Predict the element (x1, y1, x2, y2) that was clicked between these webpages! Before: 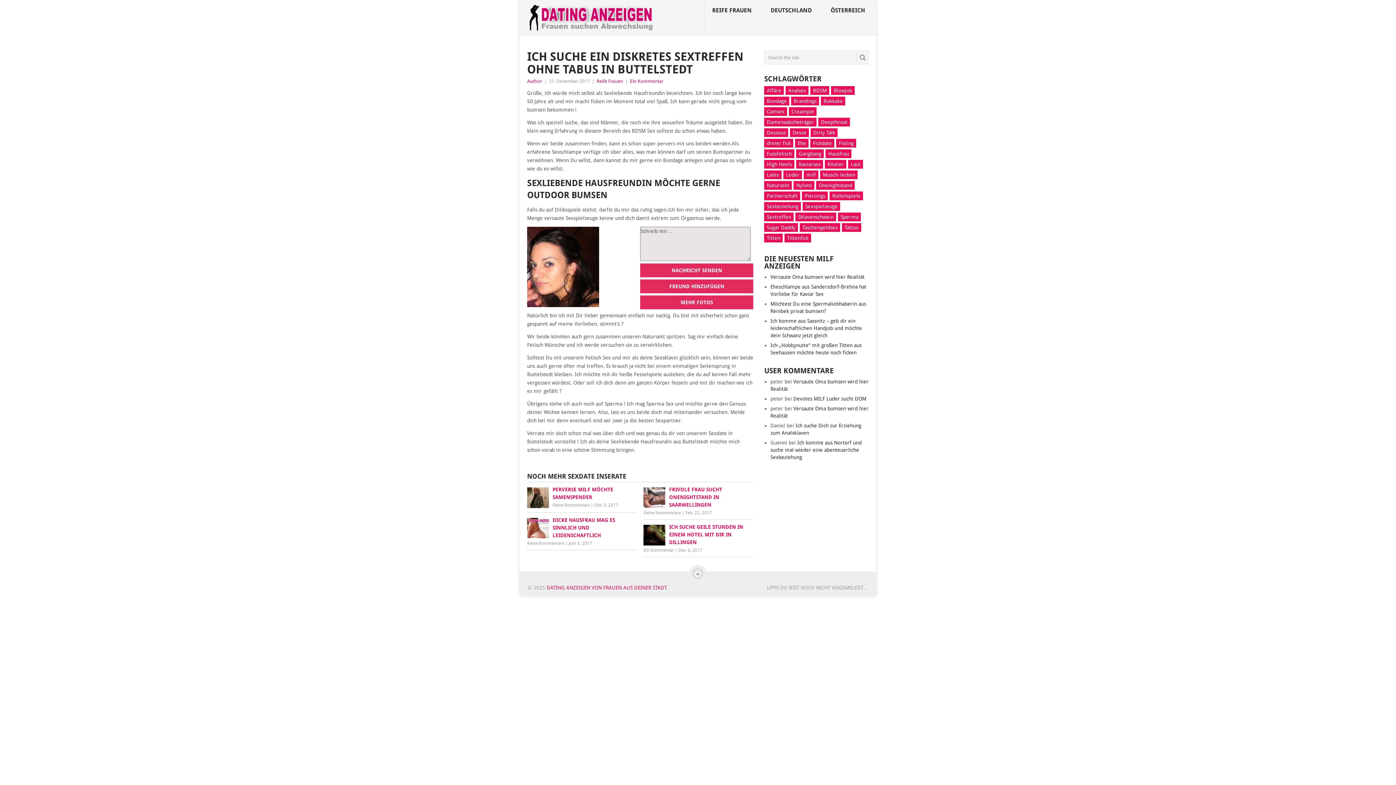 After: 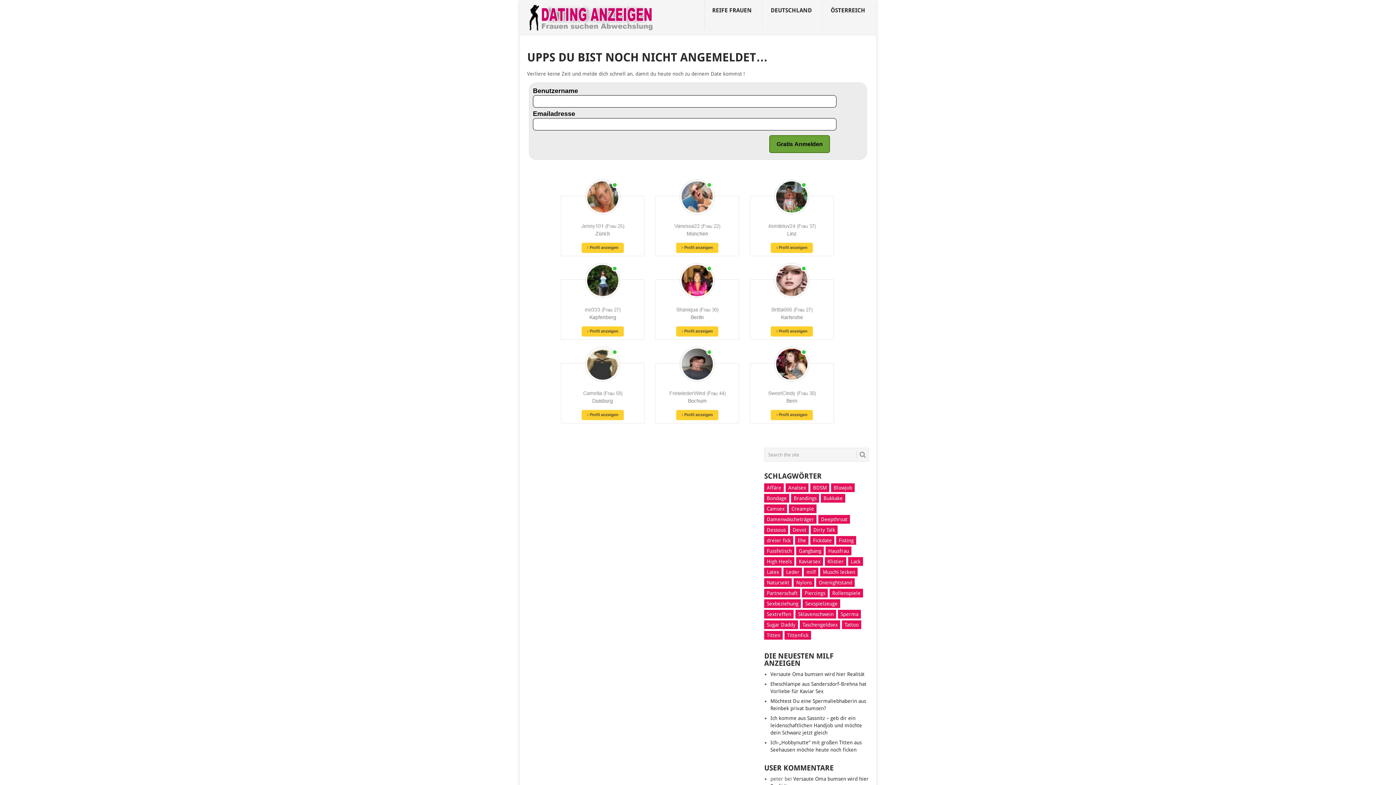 Action: label: MEHR FOTOS bbox: (640, 295, 753, 309)